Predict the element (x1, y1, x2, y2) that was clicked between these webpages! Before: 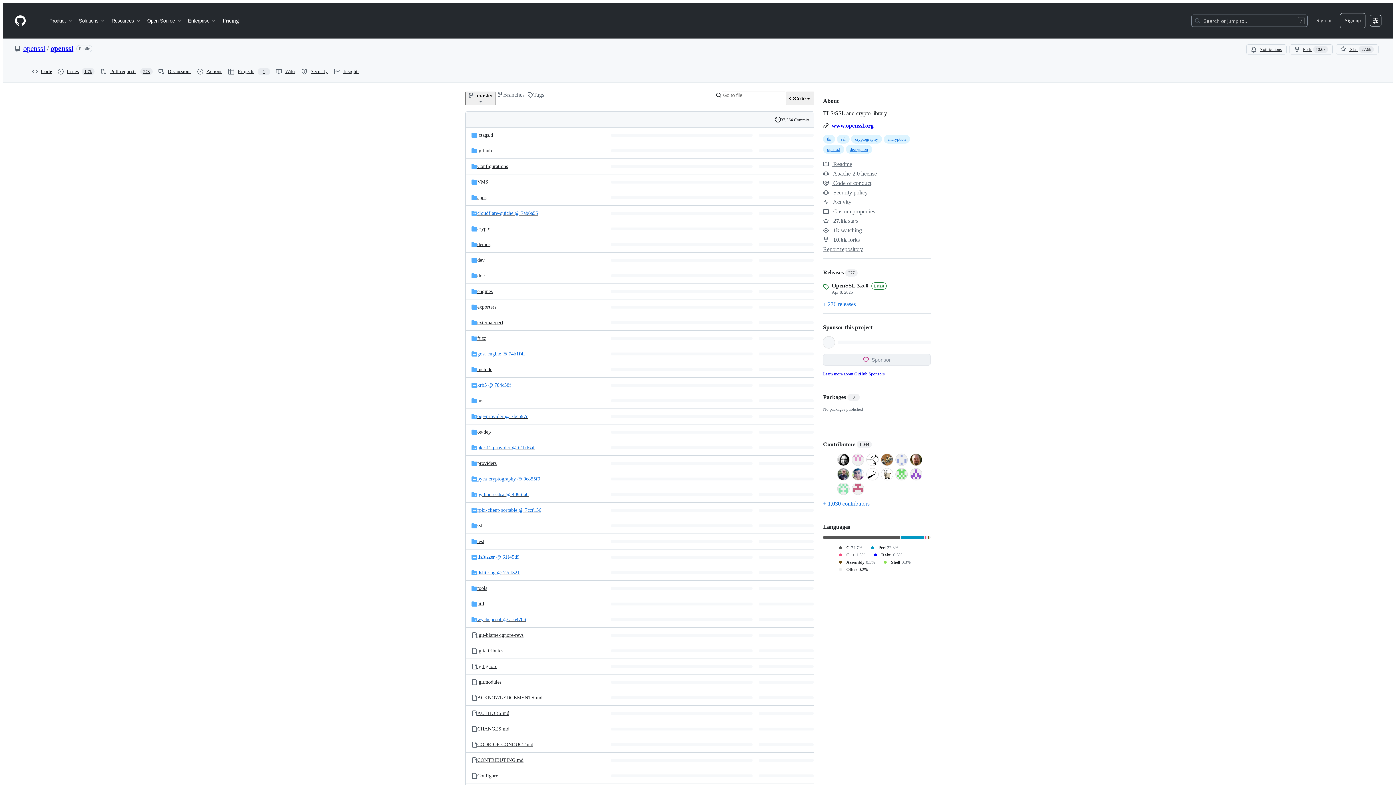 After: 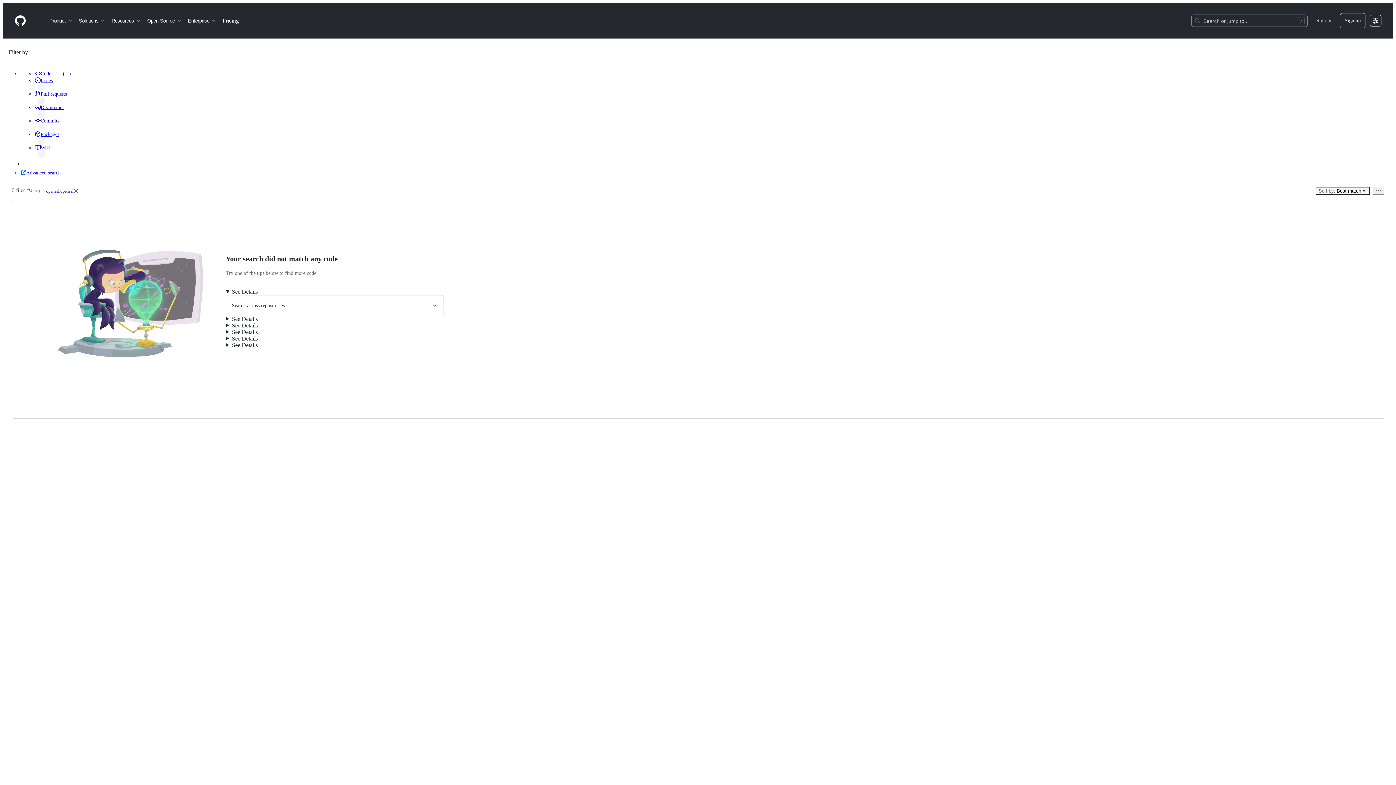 Action: bbox: (837, 552, 865, 558) label: C++
1.5%